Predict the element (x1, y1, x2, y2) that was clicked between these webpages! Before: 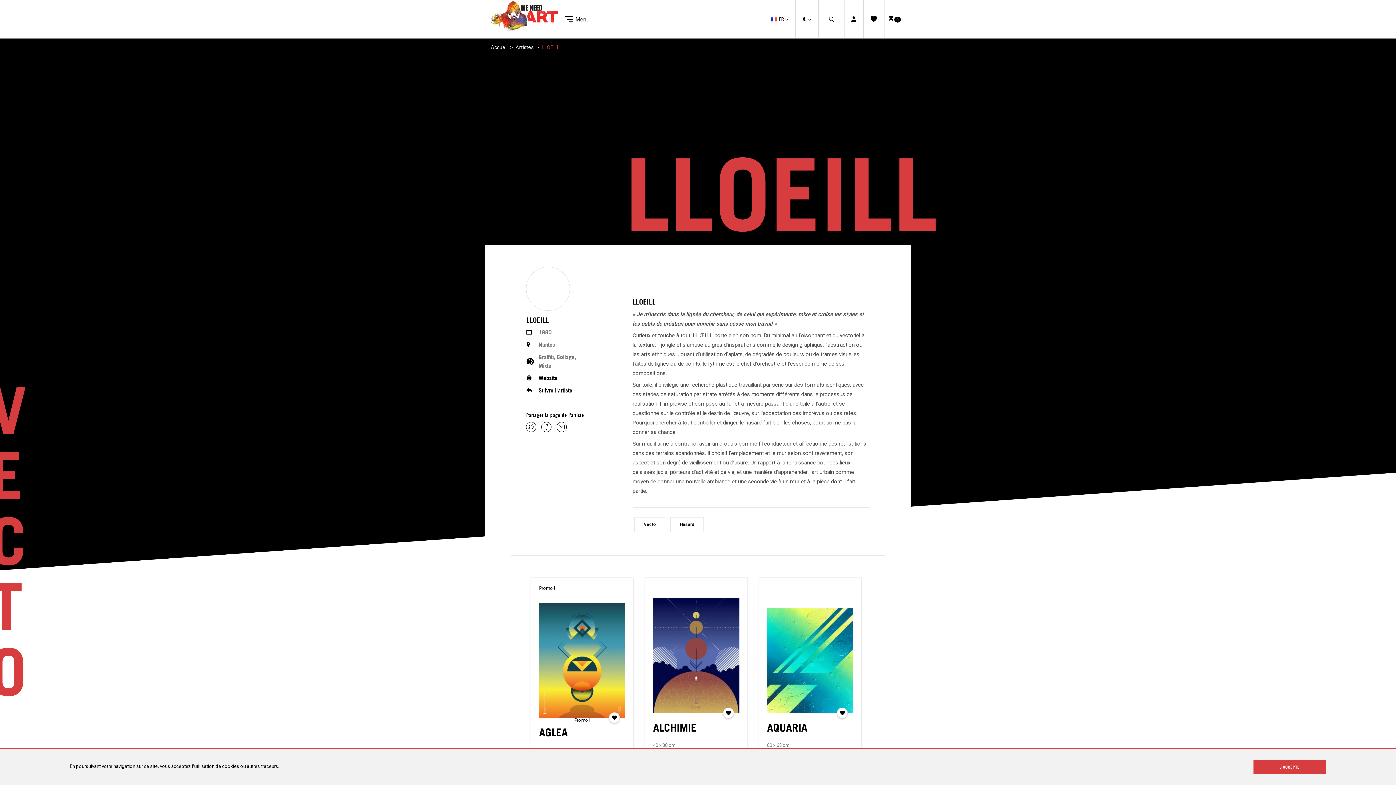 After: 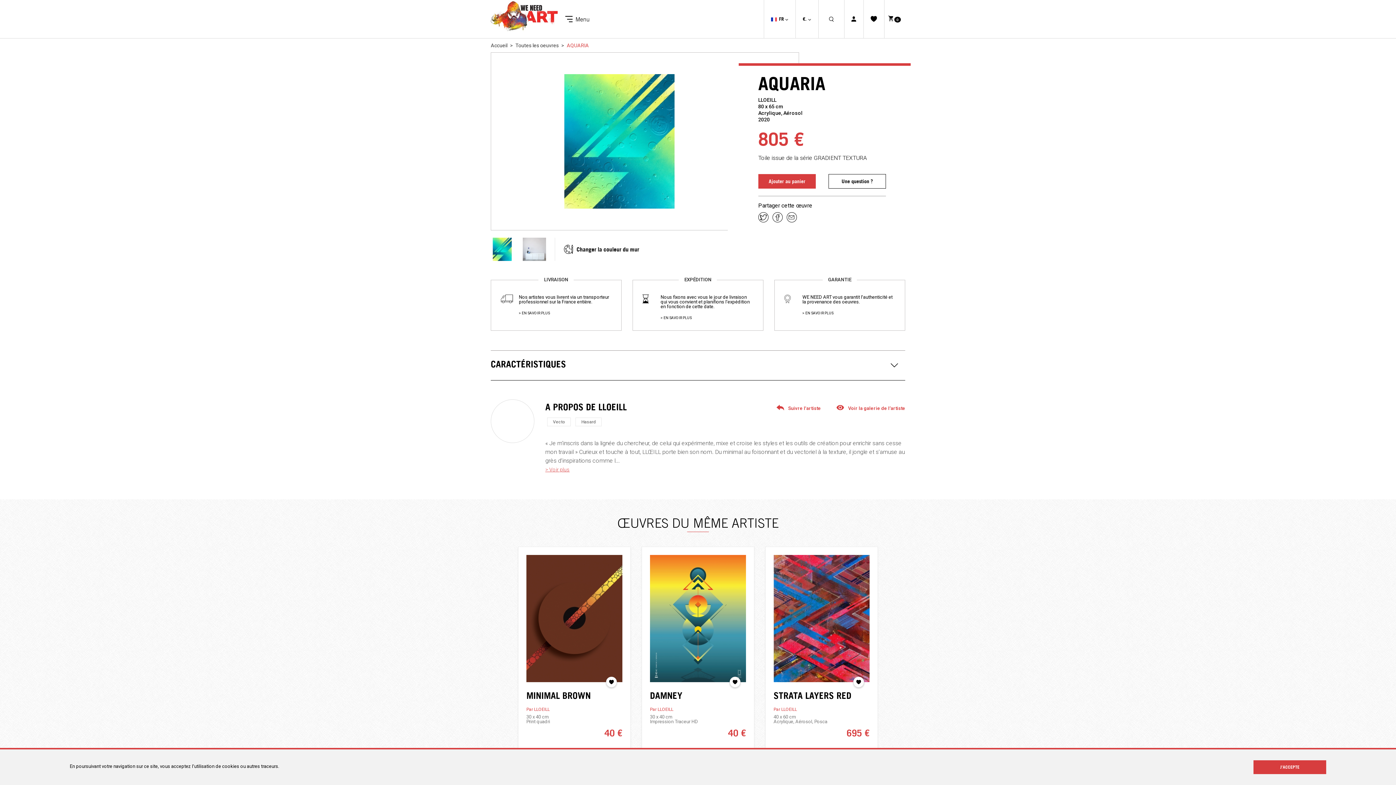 Action: bbox: (767, 722, 853, 733) label: AQUARIA